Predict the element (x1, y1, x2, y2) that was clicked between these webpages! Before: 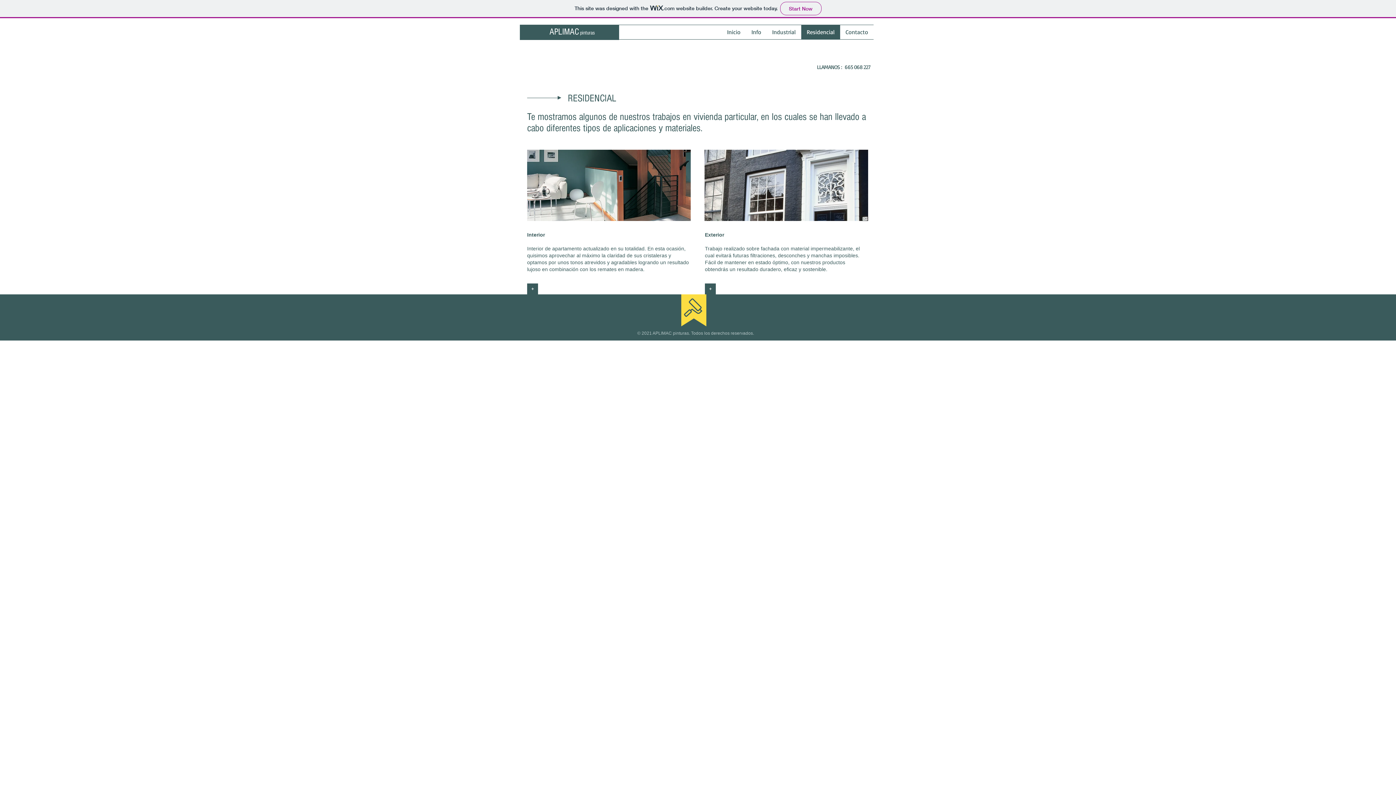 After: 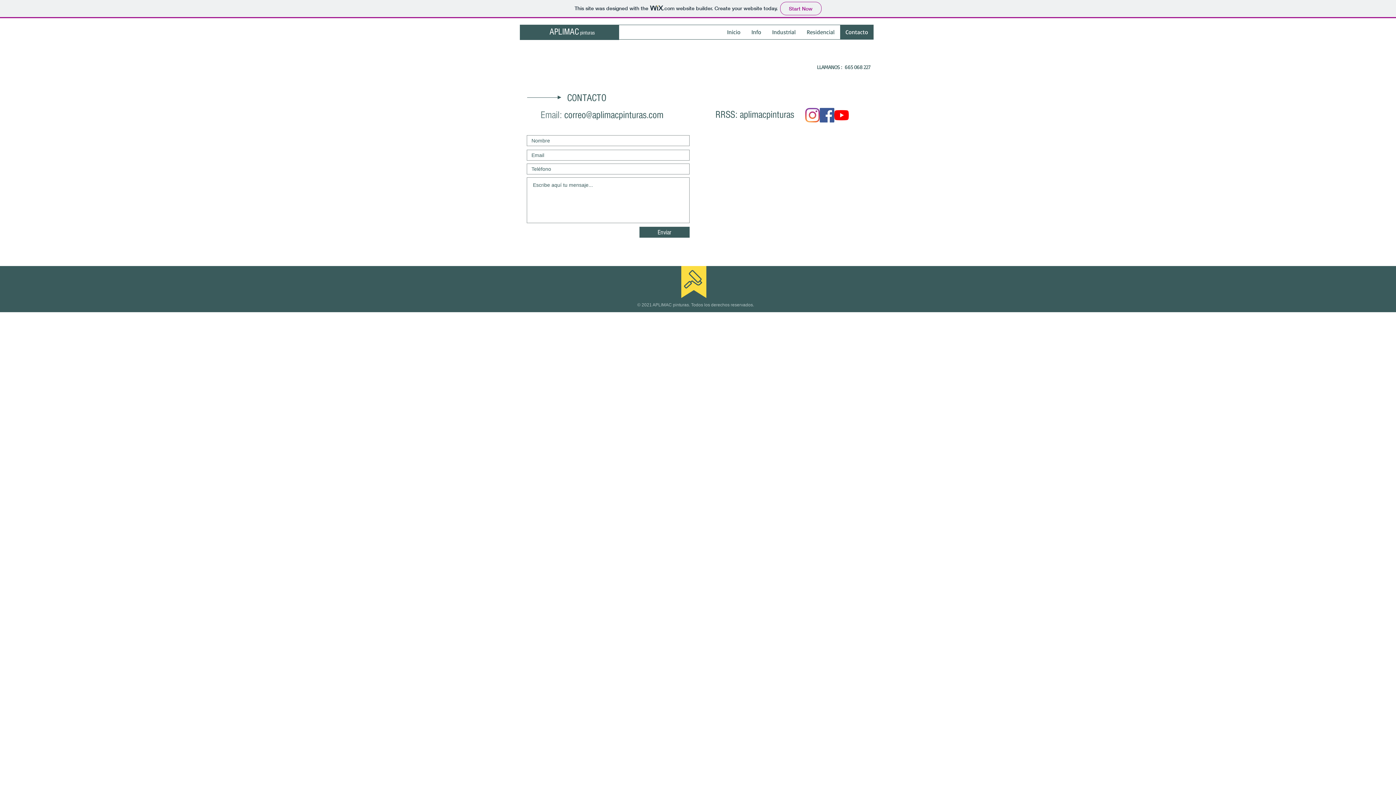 Action: bbox: (840, 25, 873, 39) label: Contacto